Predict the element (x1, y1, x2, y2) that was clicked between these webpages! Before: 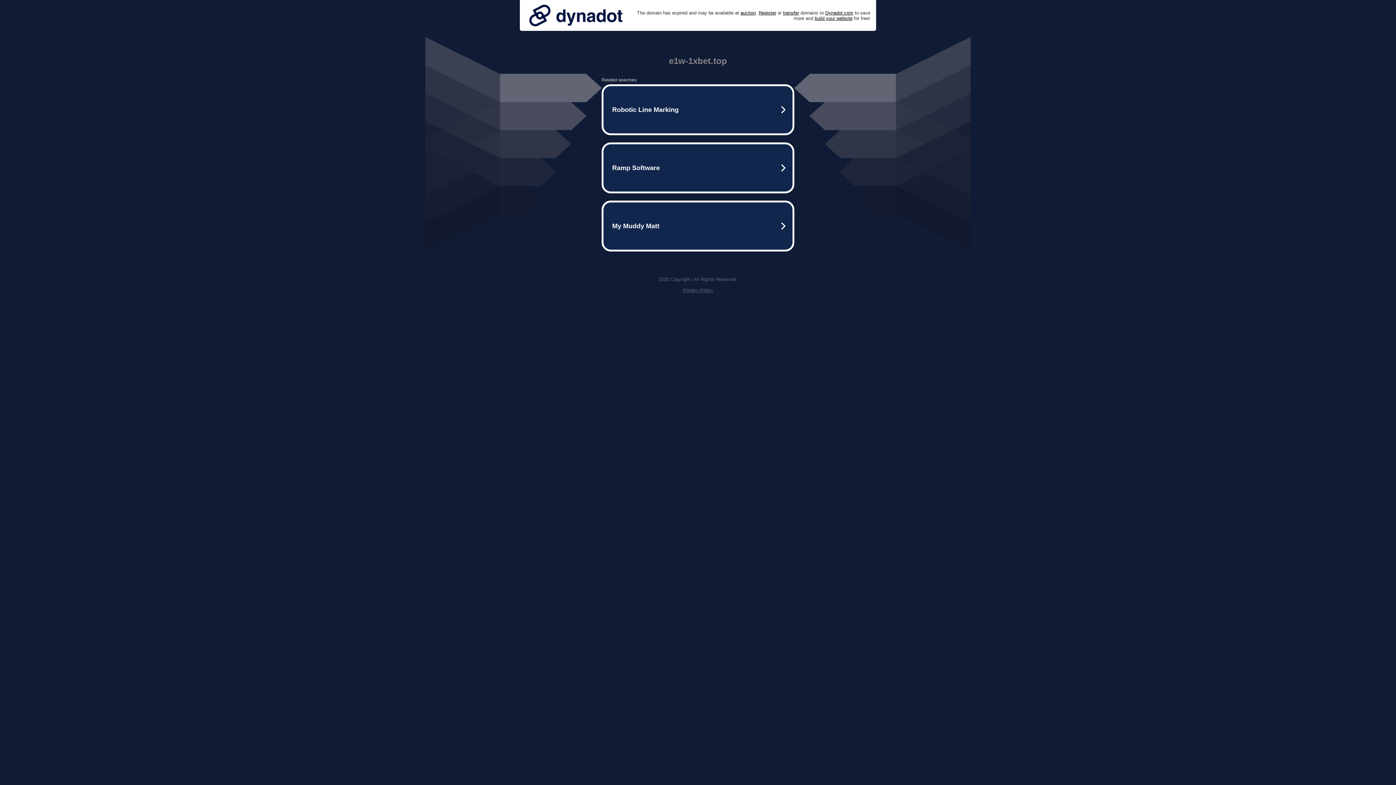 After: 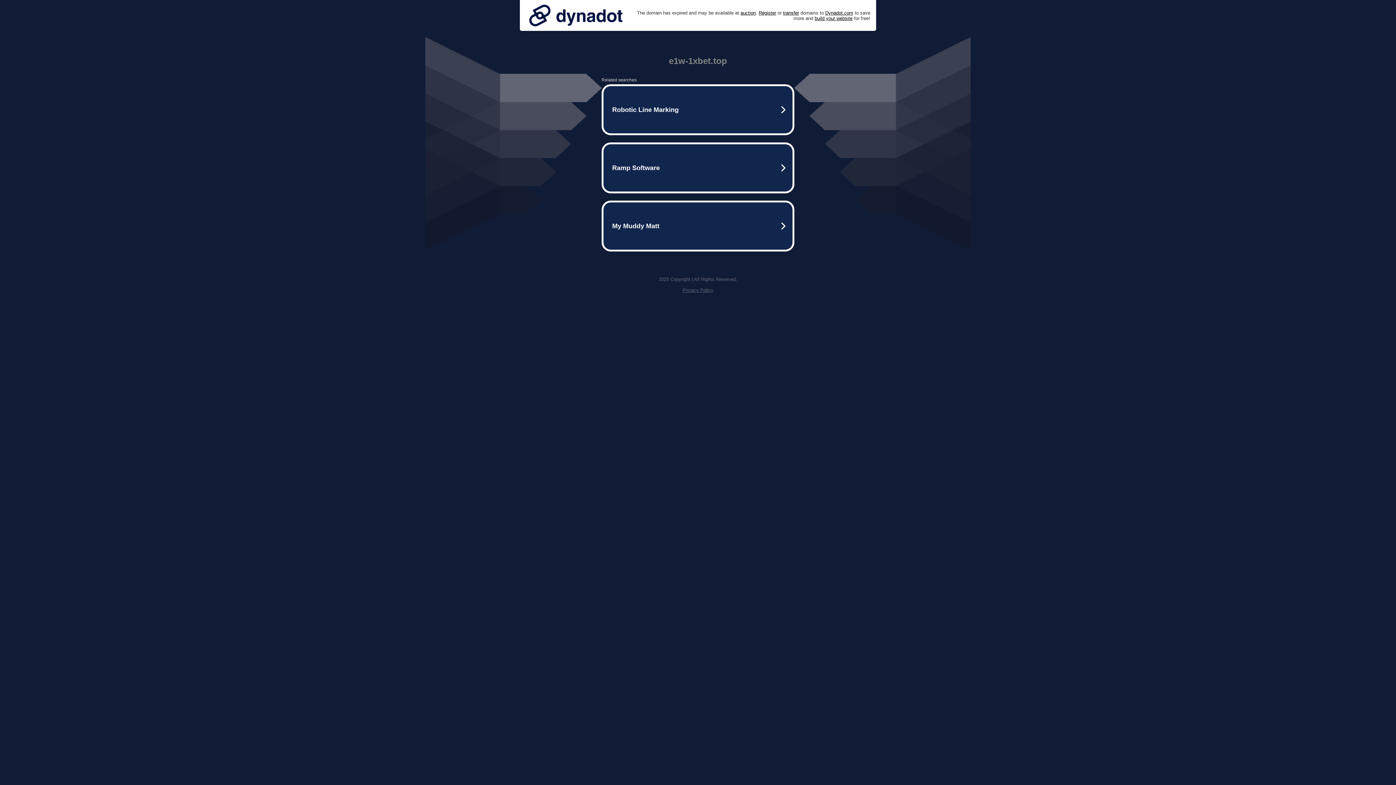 Action: bbox: (525, 0, 626, 30)